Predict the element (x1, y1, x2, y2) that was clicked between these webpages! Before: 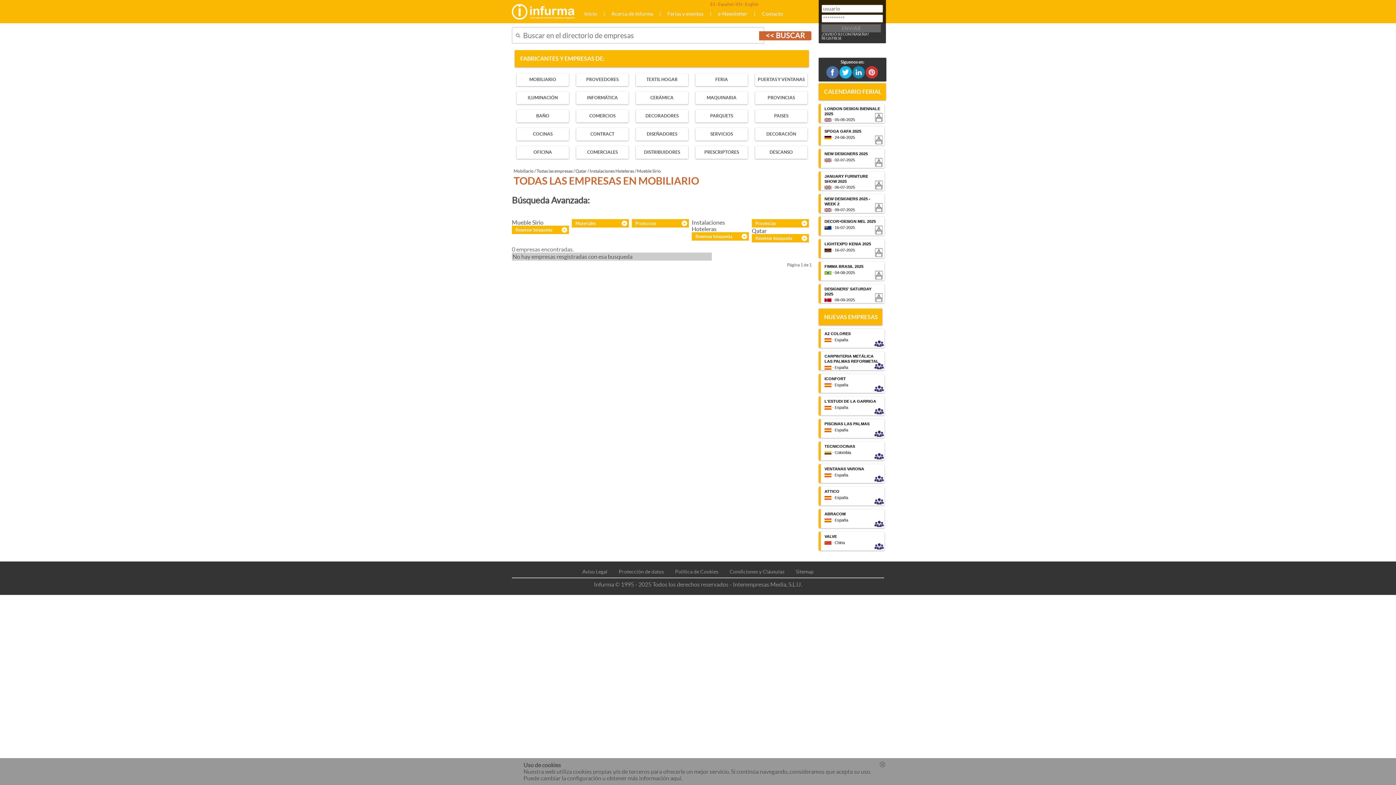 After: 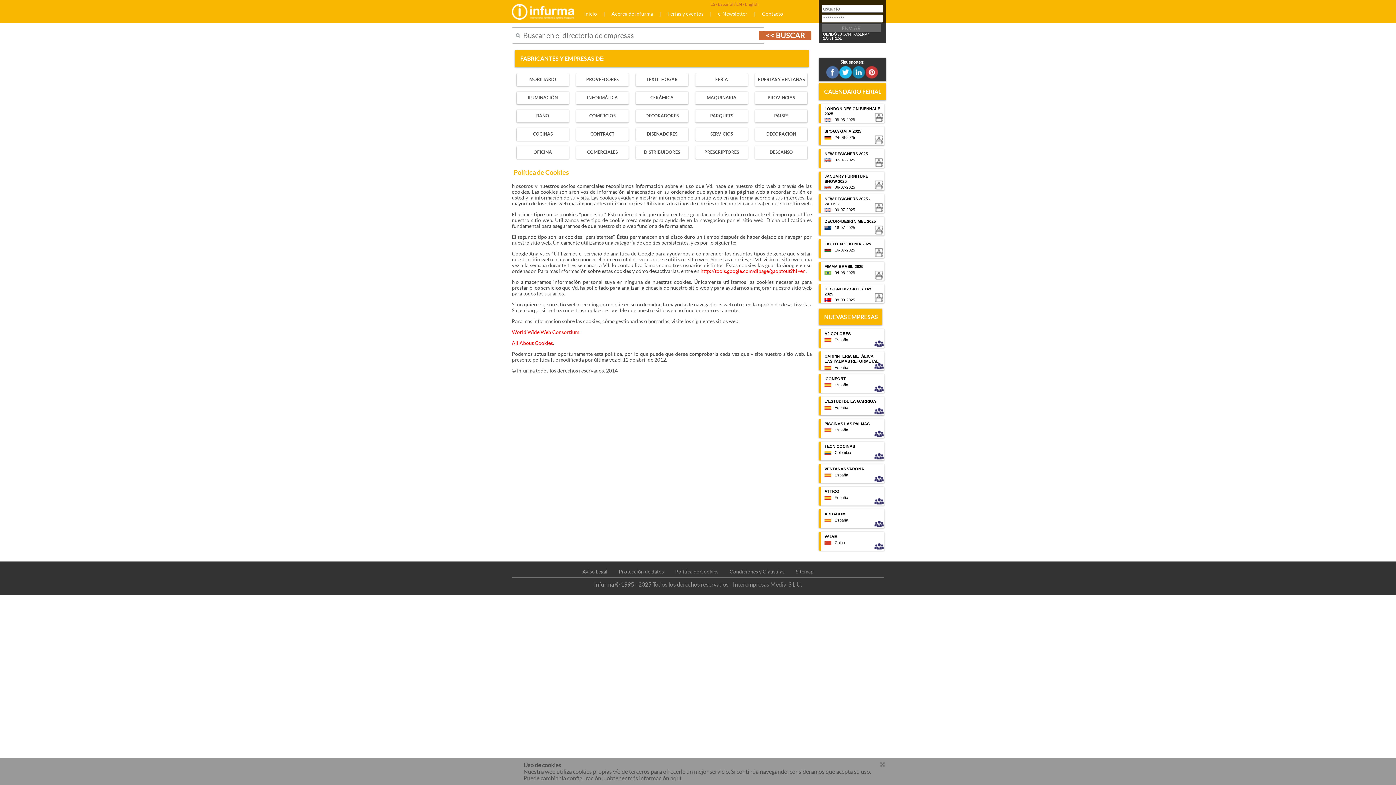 Action: bbox: (670, 775, 681, 781) label: aquí